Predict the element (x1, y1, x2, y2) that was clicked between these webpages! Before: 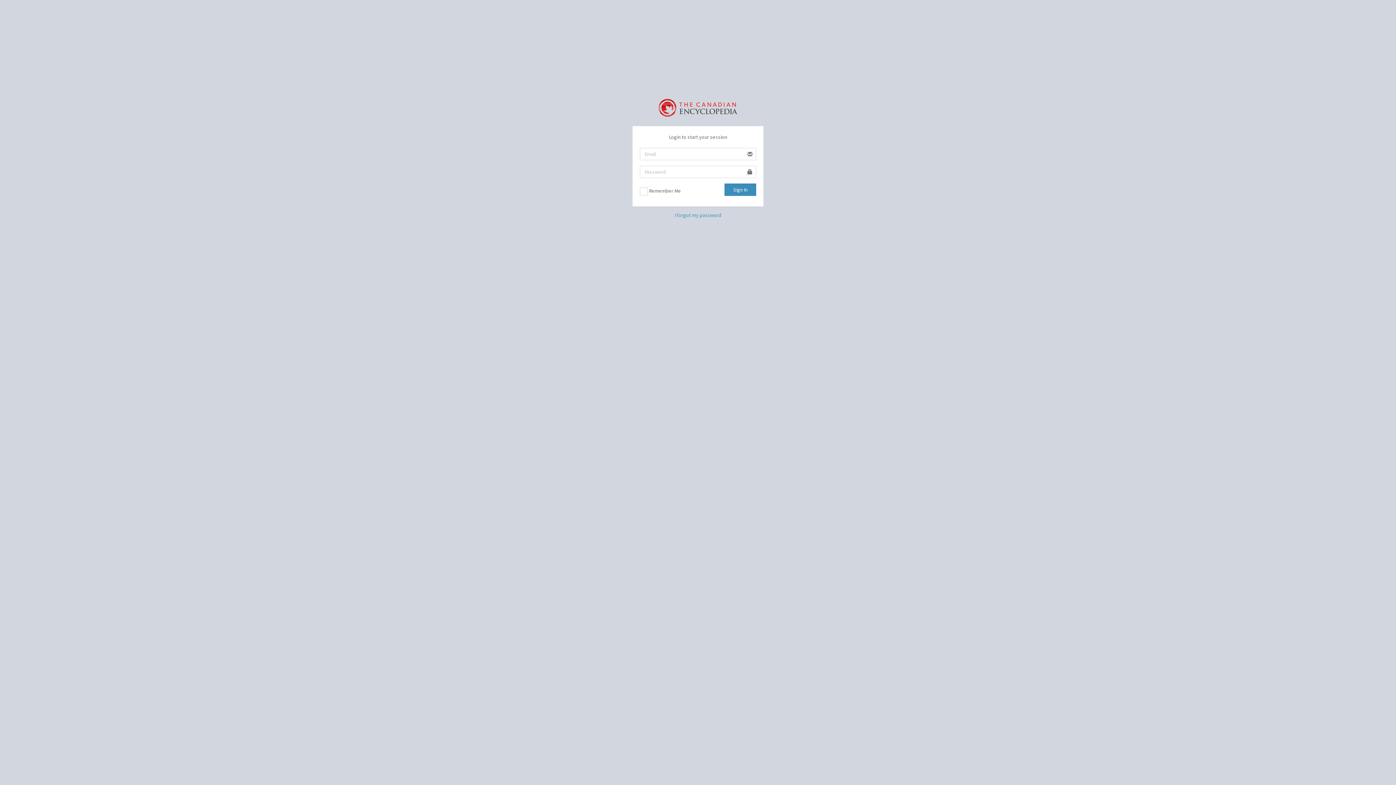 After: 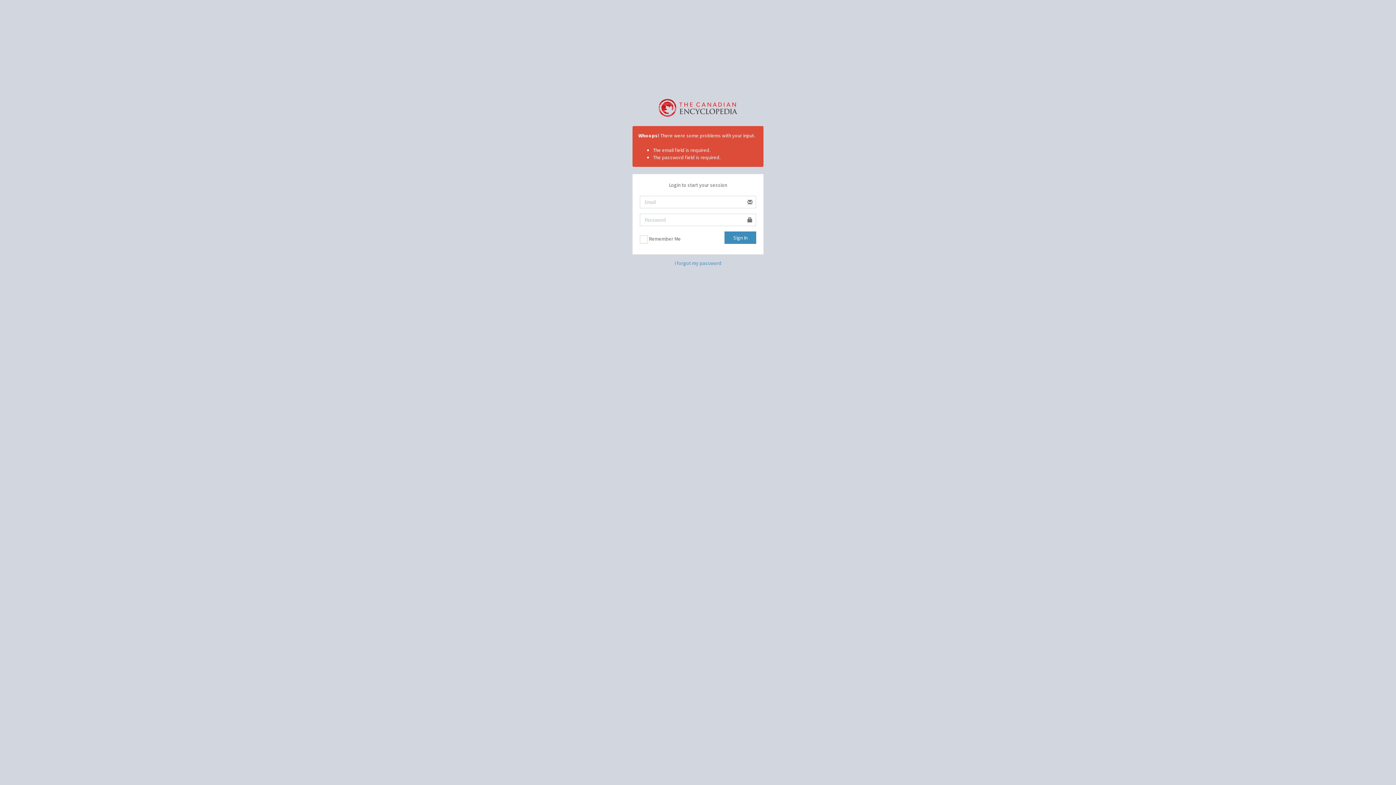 Action: label: Sign In bbox: (724, 183, 756, 196)